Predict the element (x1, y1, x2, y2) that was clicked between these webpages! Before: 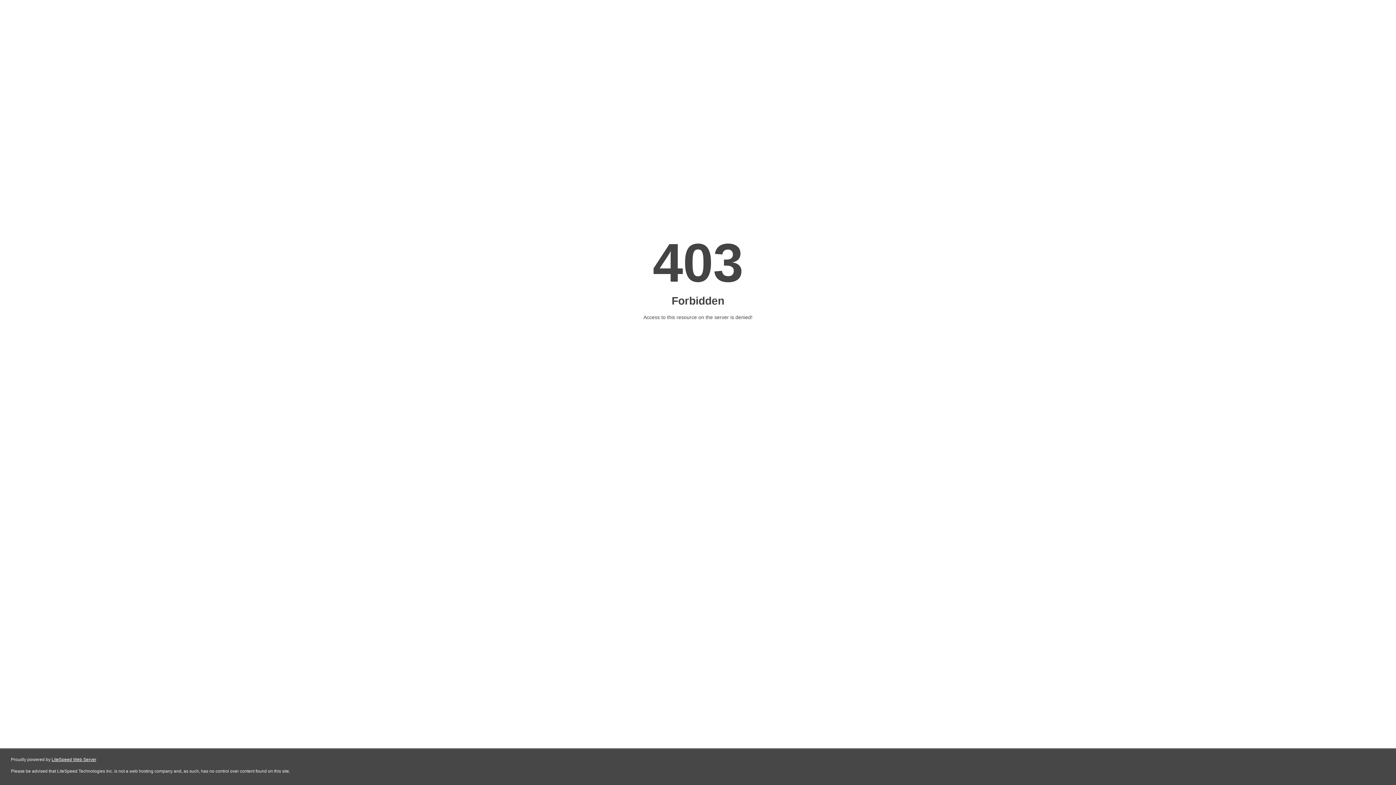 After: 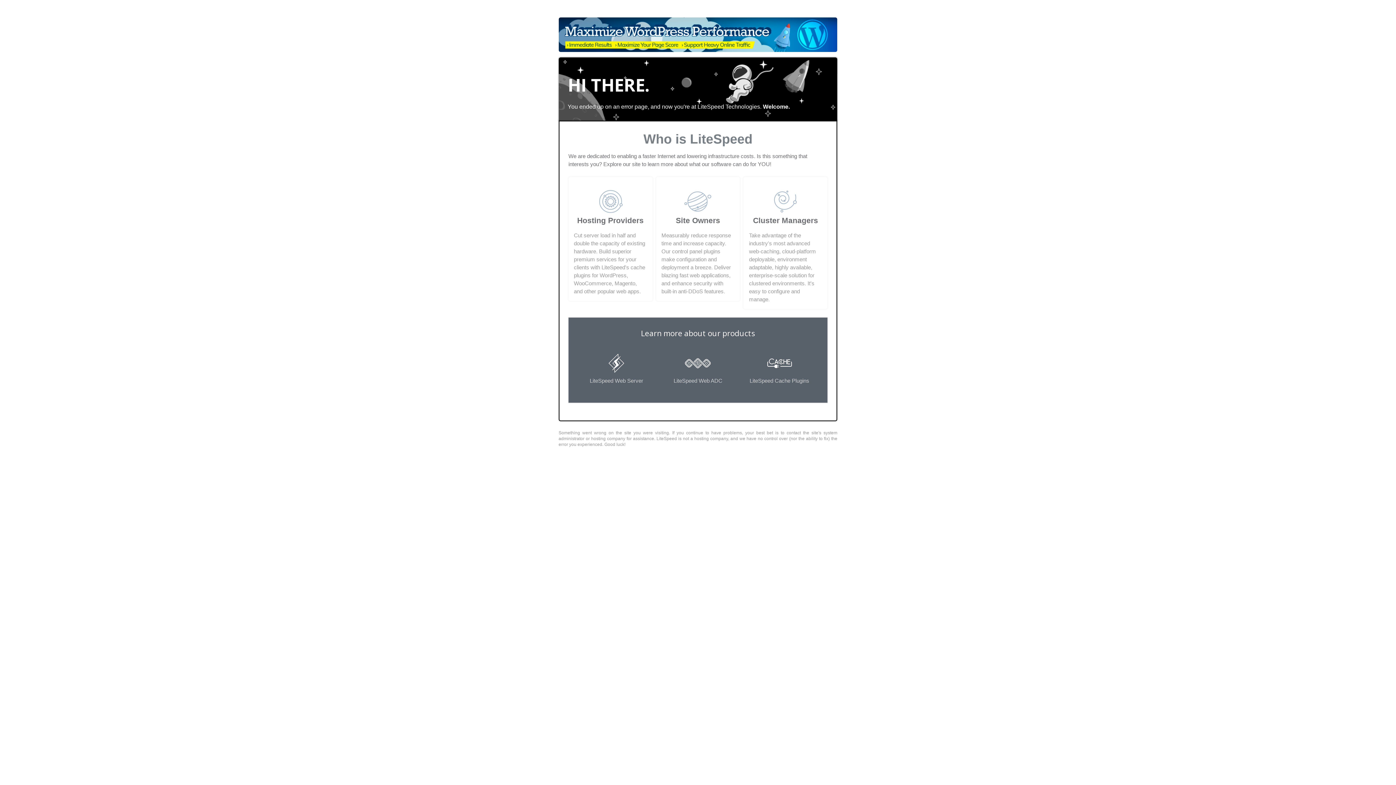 Action: bbox: (51, 757, 96, 762) label: LiteSpeed Web Server